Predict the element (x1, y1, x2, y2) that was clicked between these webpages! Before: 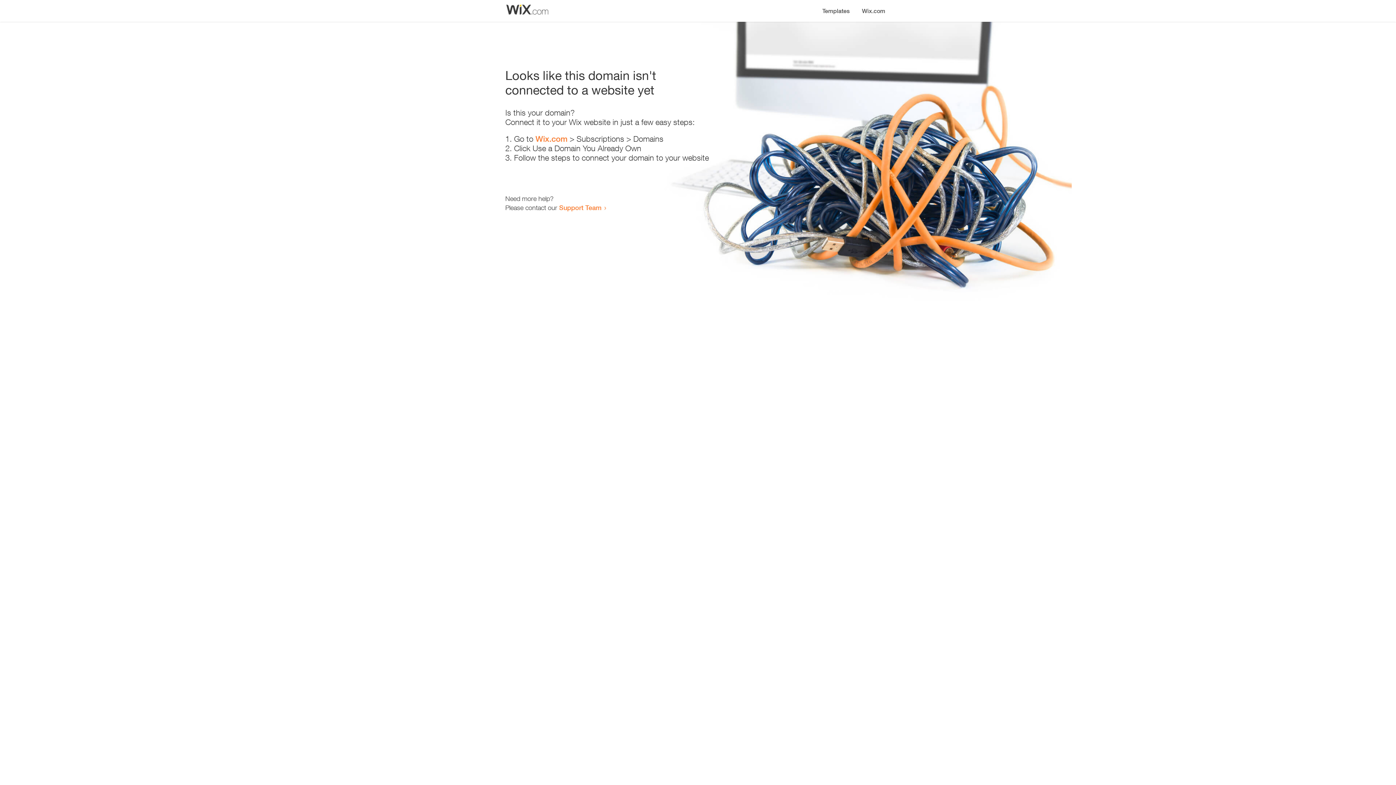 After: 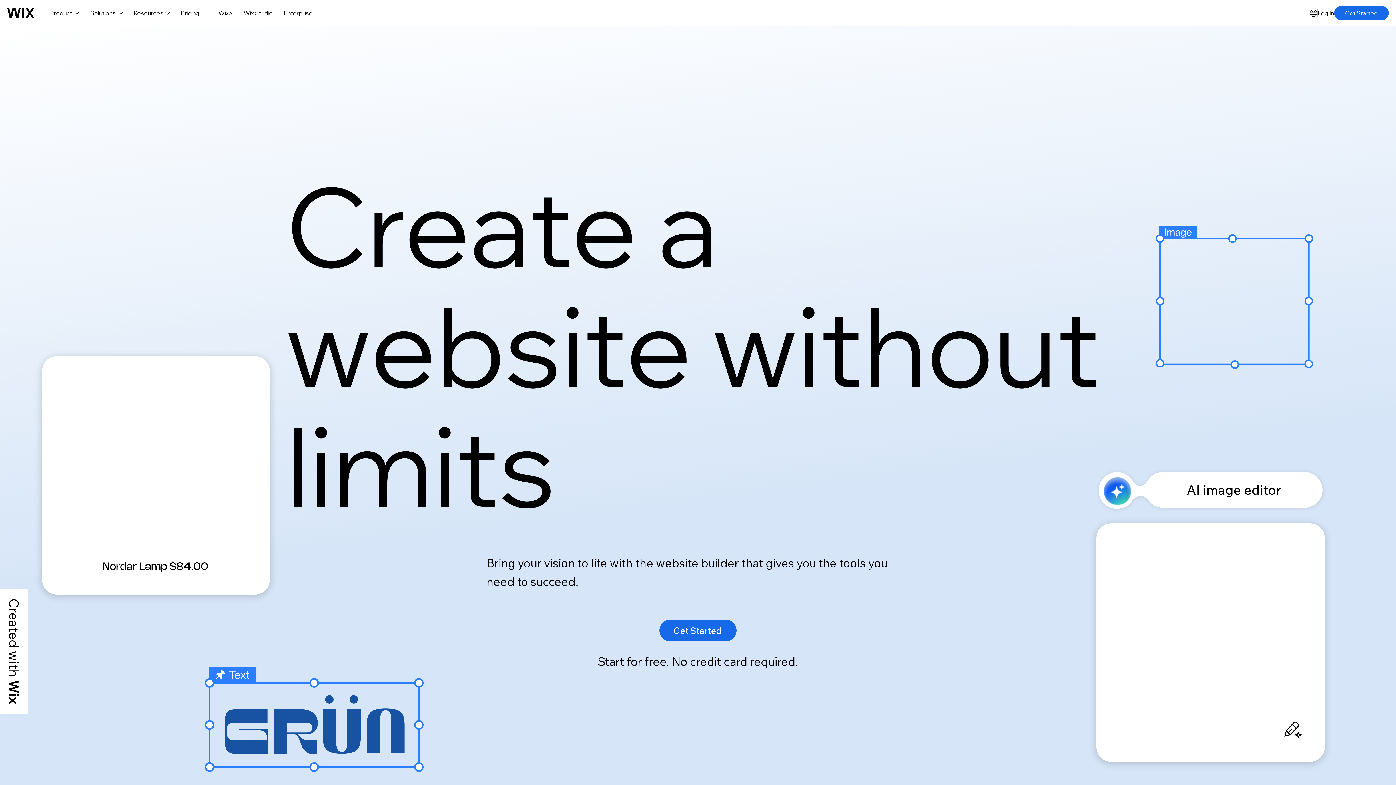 Action: label: Wix.com bbox: (856, 0, 890, 14)